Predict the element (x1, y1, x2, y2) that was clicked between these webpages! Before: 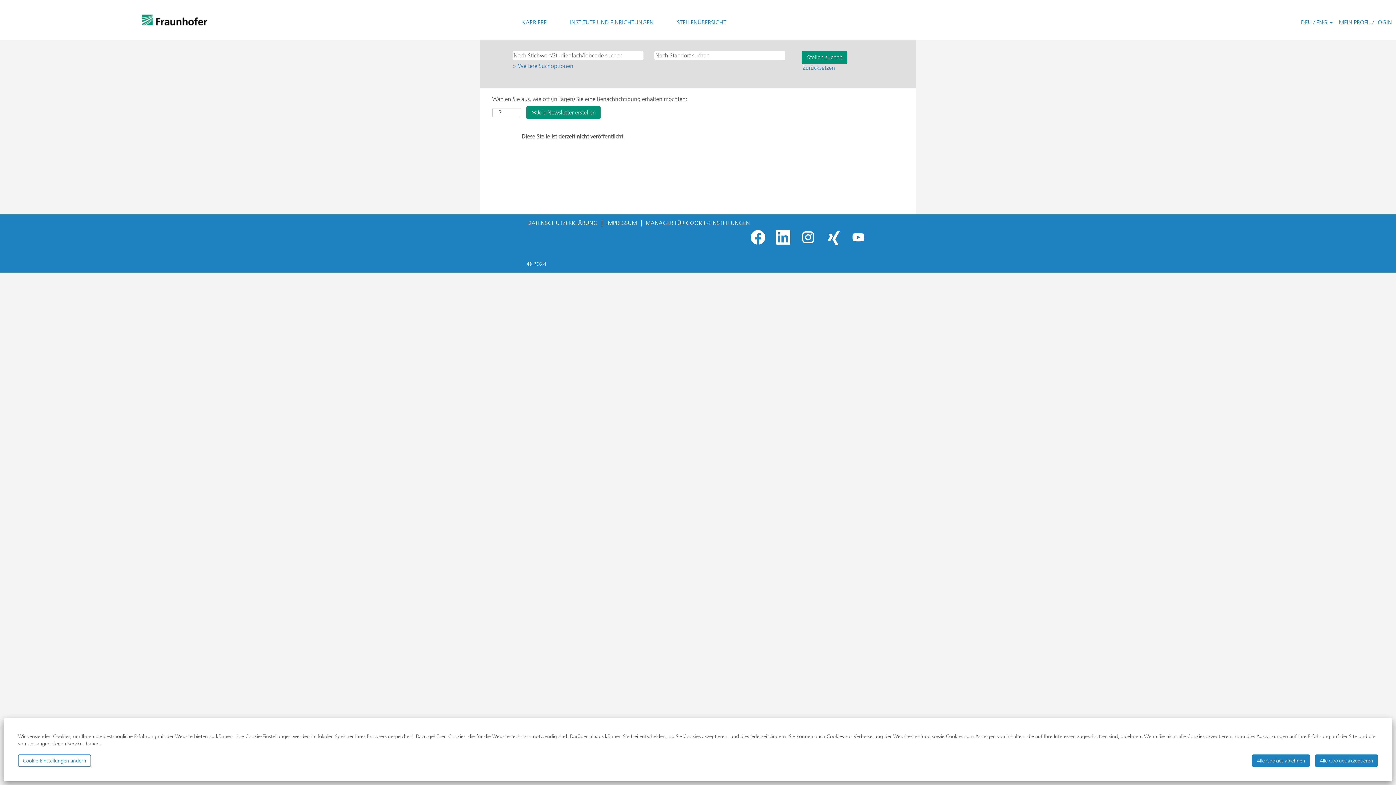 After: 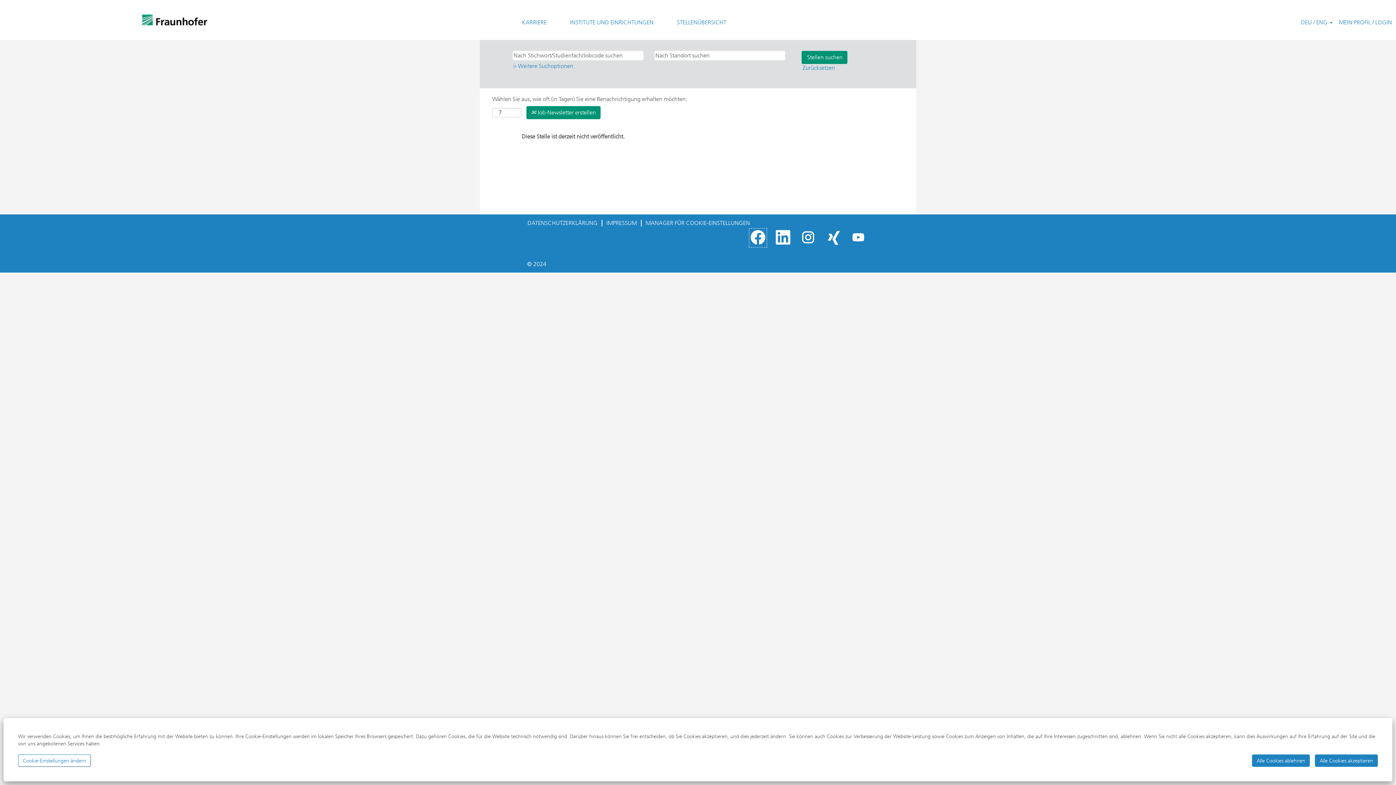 Action: bbox: (749, 228, 767, 247)